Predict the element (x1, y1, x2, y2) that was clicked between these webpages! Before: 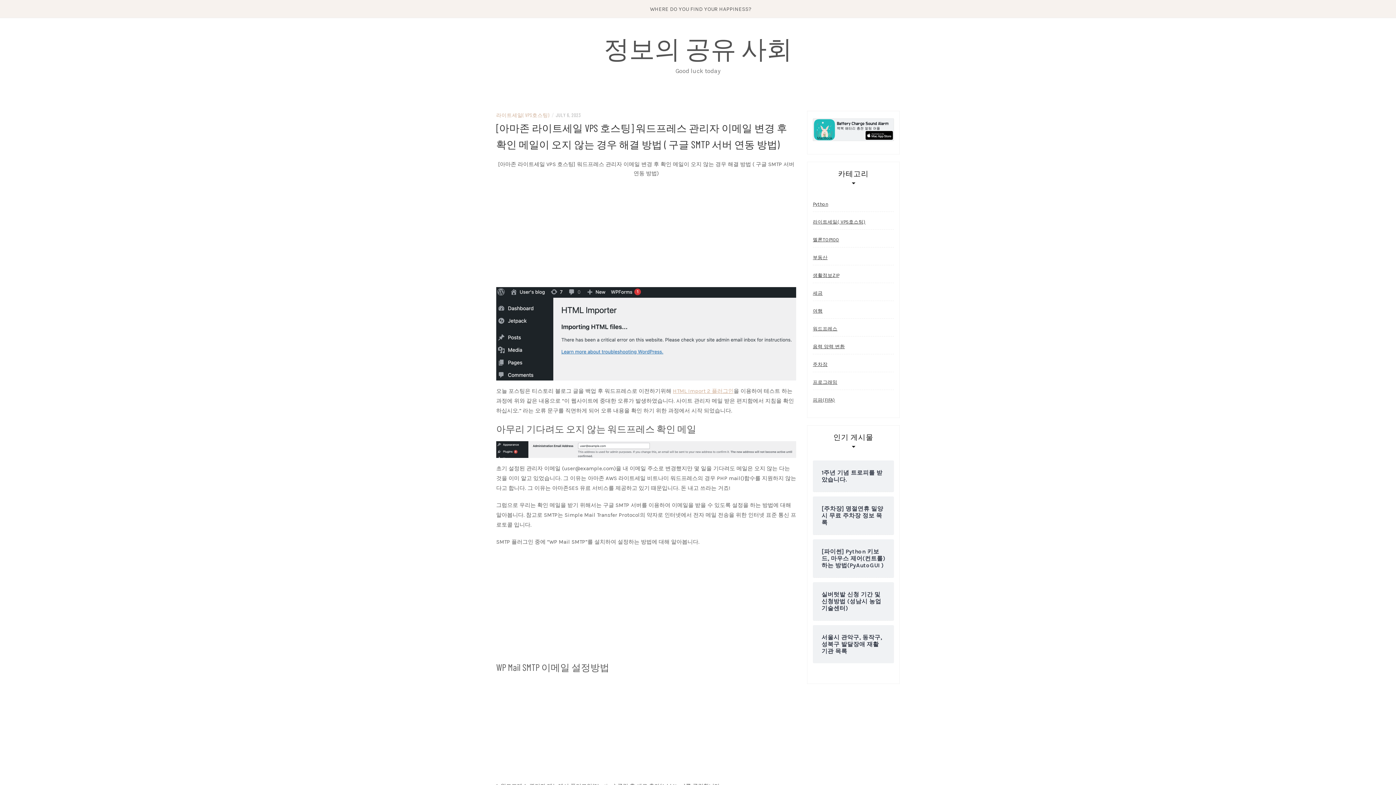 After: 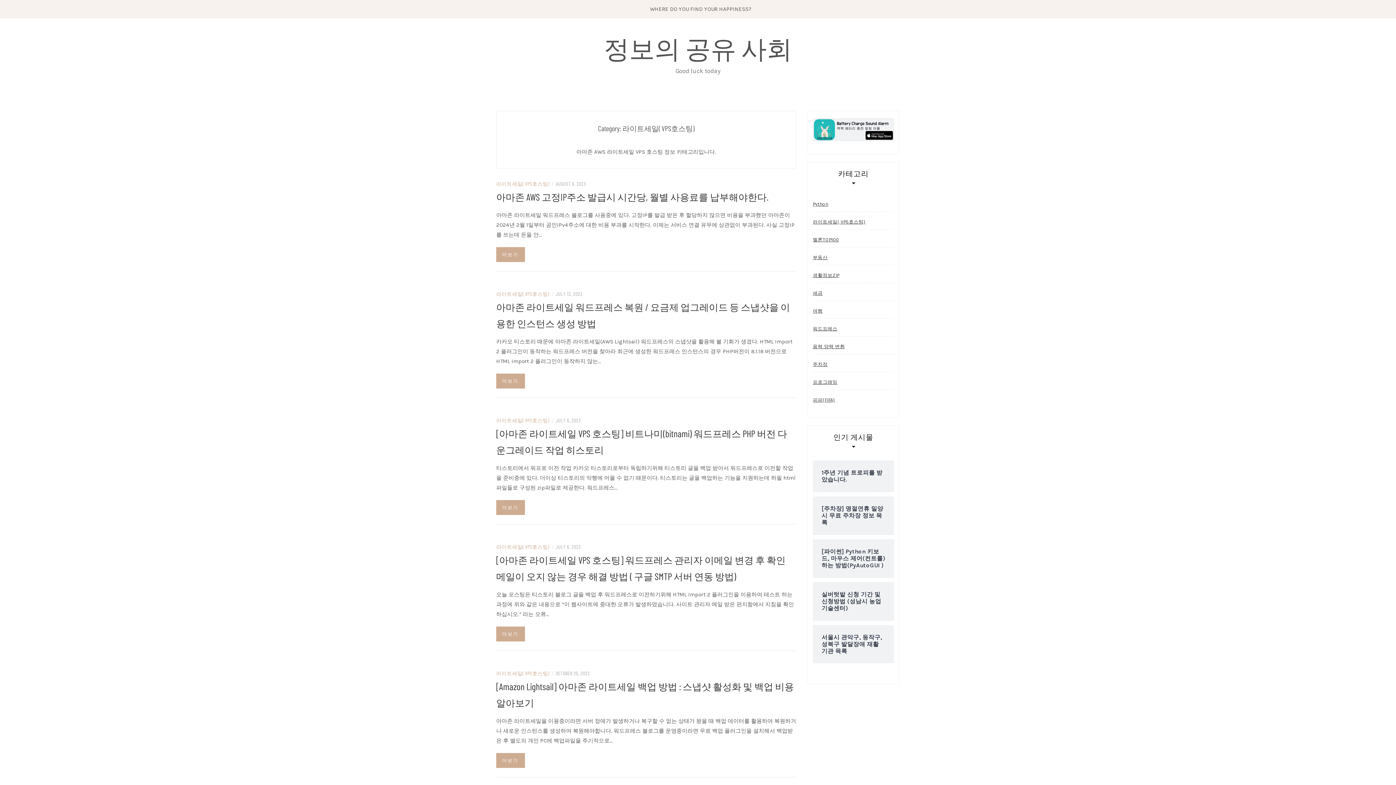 Action: bbox: (496, 112, 549, 118) label: 라이트세일( VPS호스팅)